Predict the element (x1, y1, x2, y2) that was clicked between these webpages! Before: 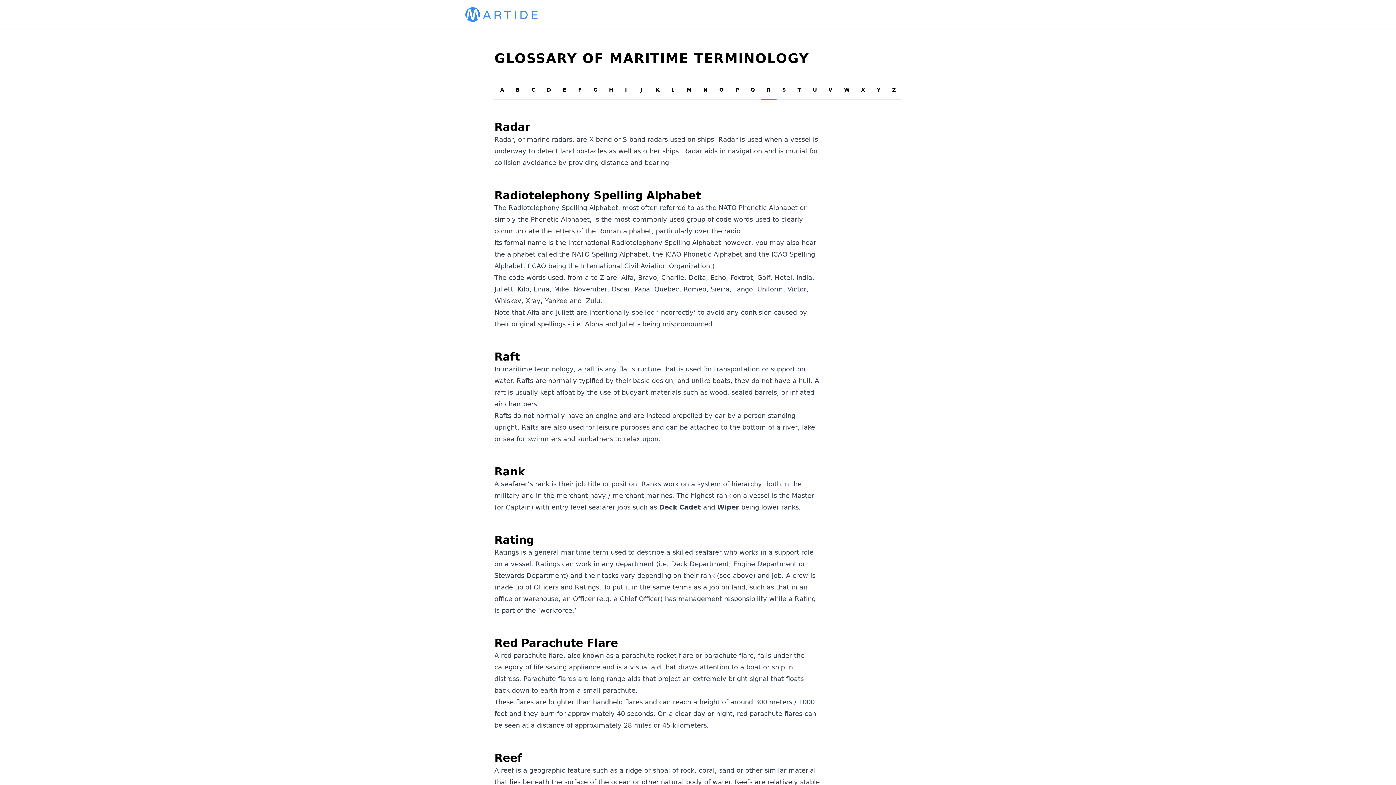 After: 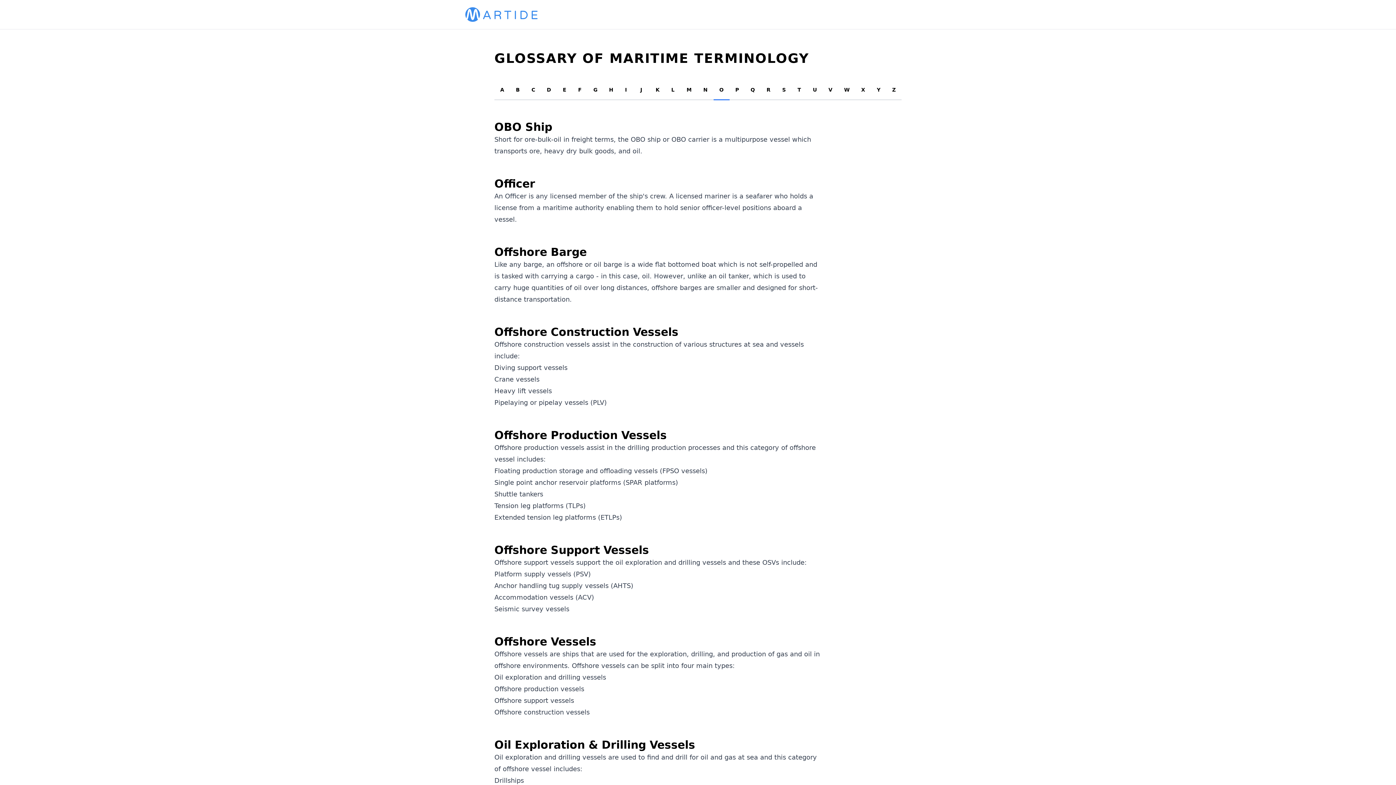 Action: label: O bbox: (713, 80, 729, 100)